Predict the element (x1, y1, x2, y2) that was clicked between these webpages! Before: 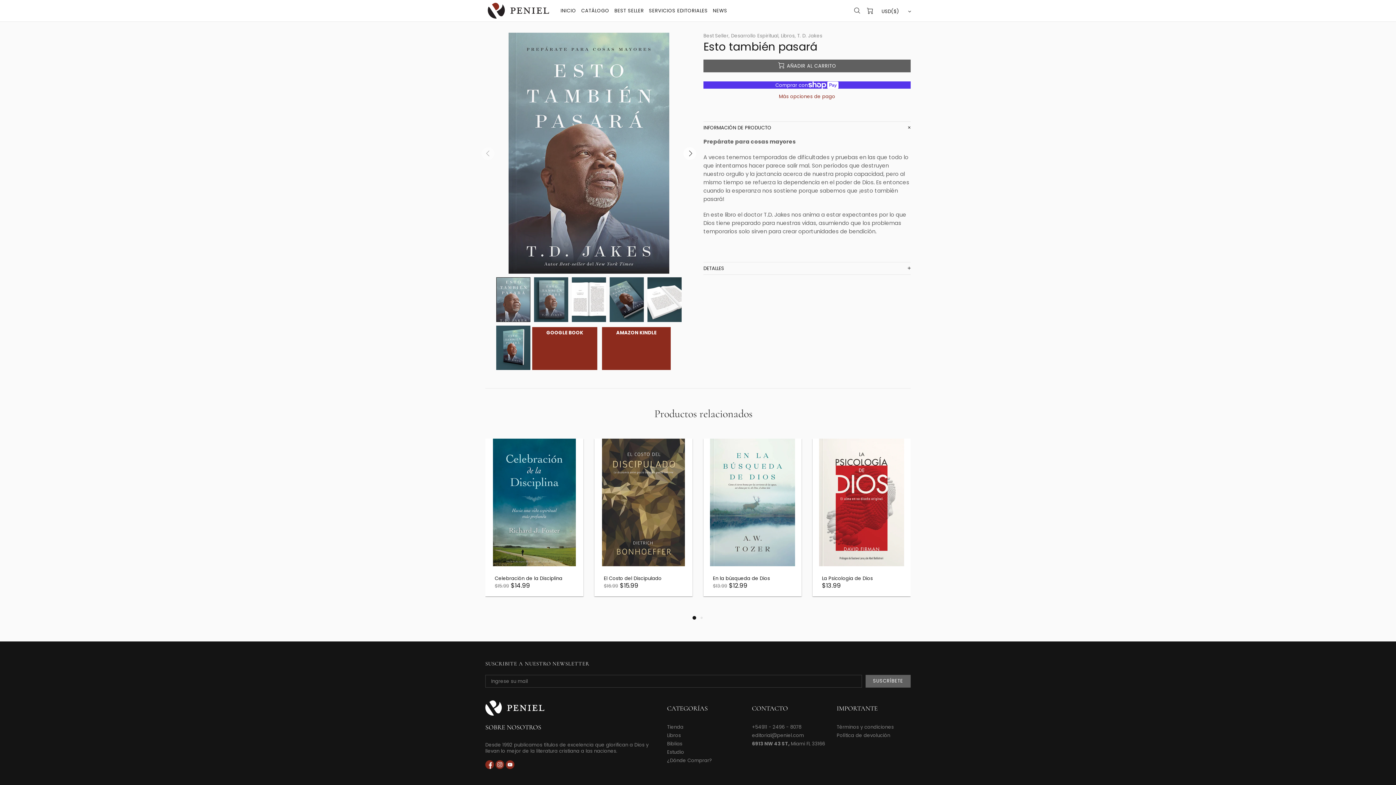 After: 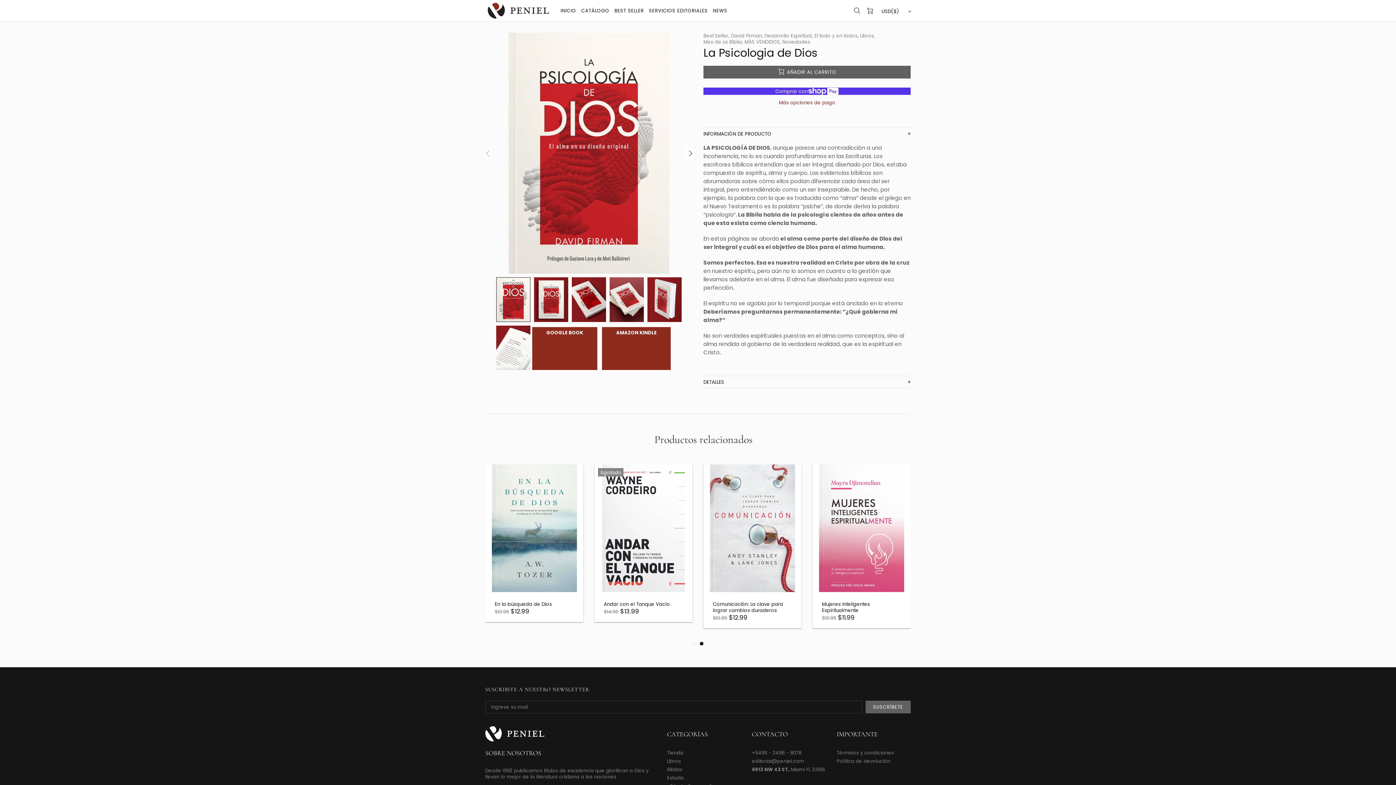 Action: bbox: (822, 575, 873, 581) label: La Psicologia de Dios